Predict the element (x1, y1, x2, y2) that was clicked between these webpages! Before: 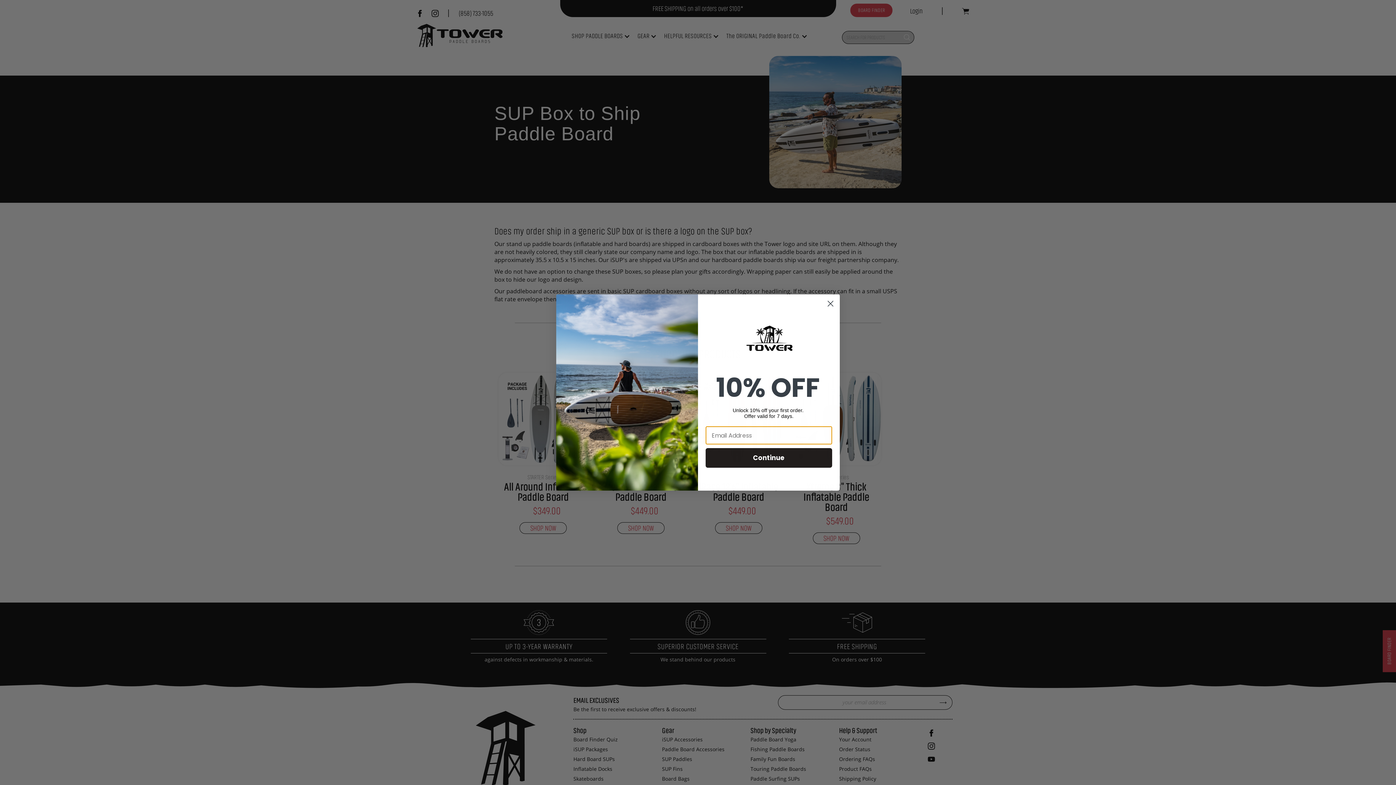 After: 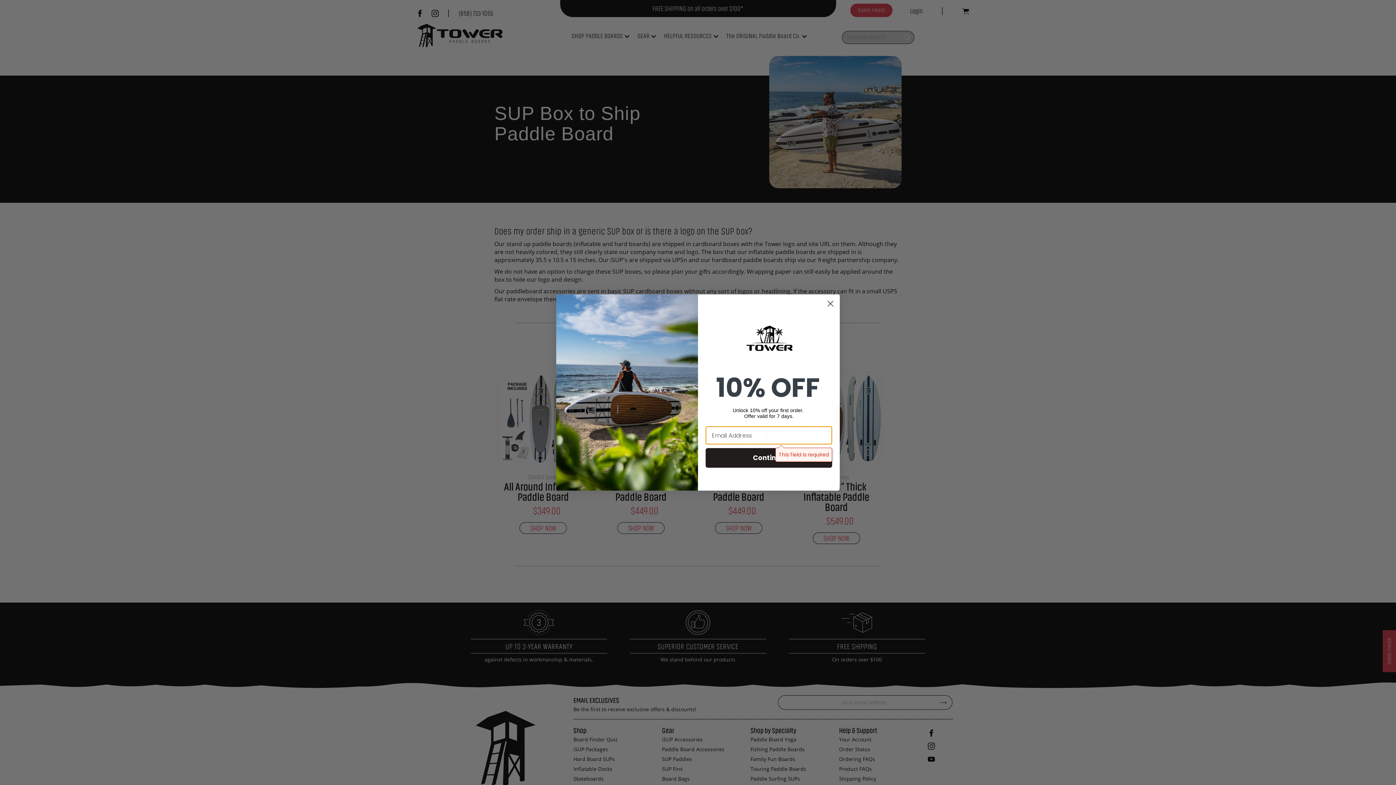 Action: label: Continue bbox: (705, 448, 832, 468)